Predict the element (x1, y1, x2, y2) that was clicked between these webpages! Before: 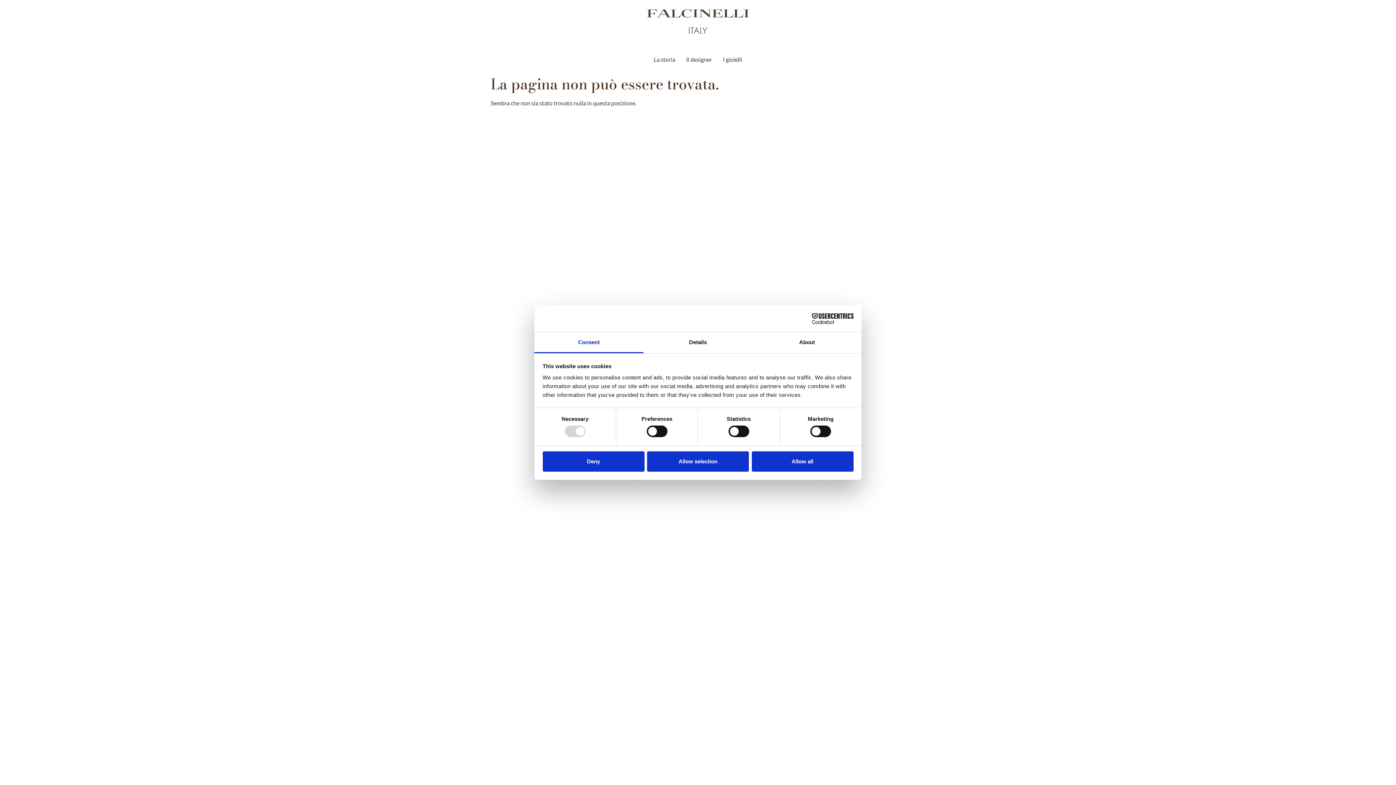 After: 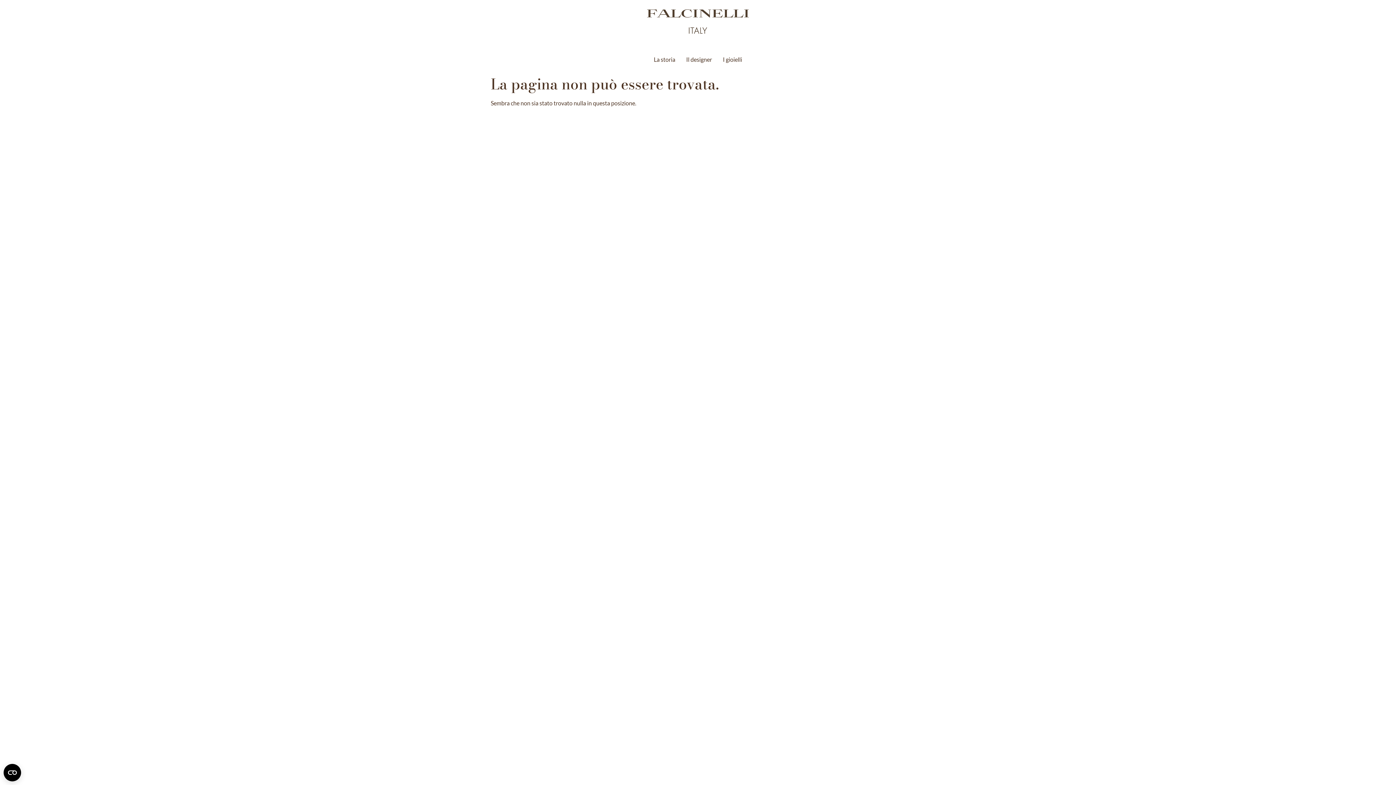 Action: bbox: (542, 451, 644, 471) label: Deny